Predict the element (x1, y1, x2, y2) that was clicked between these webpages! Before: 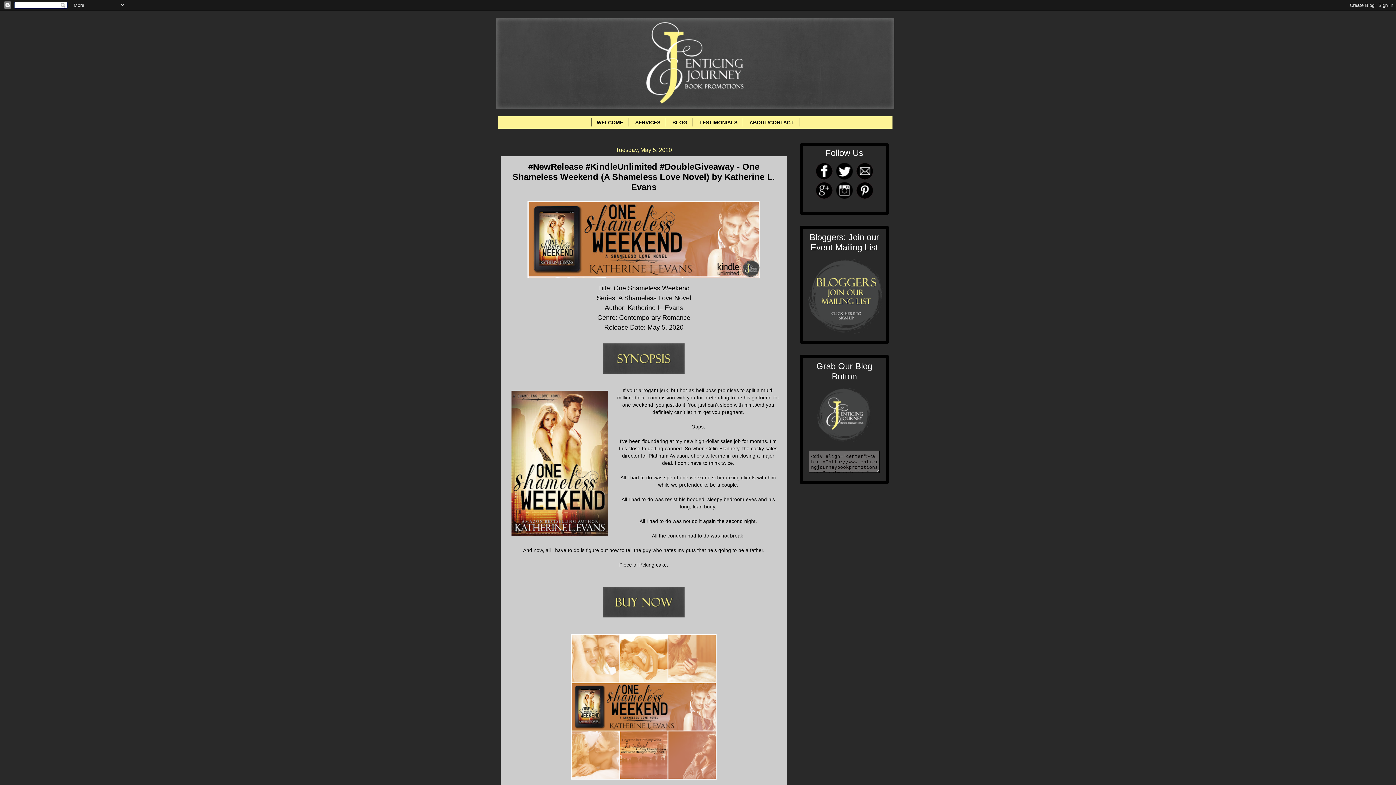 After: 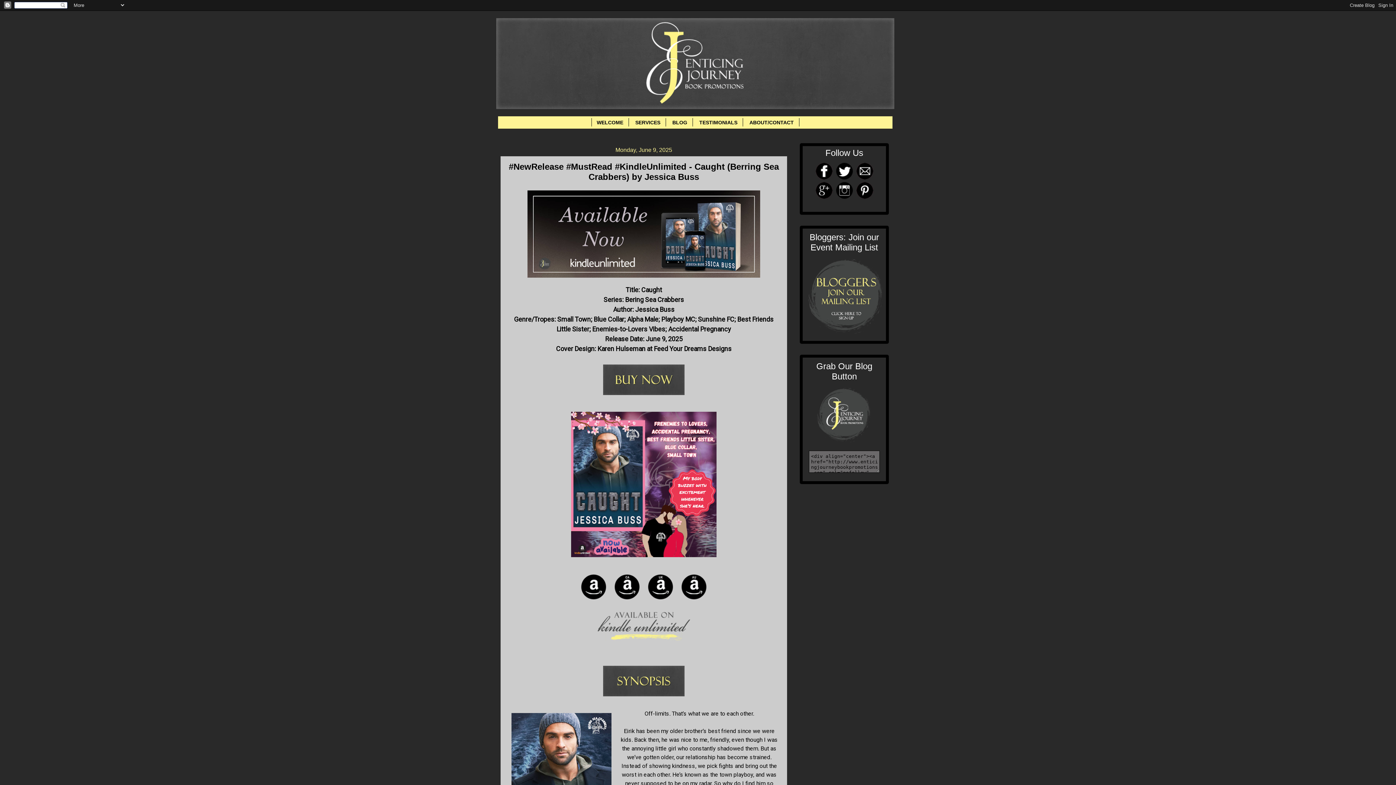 Action: label: BLOG bbox: (667, 118, 692, 126)